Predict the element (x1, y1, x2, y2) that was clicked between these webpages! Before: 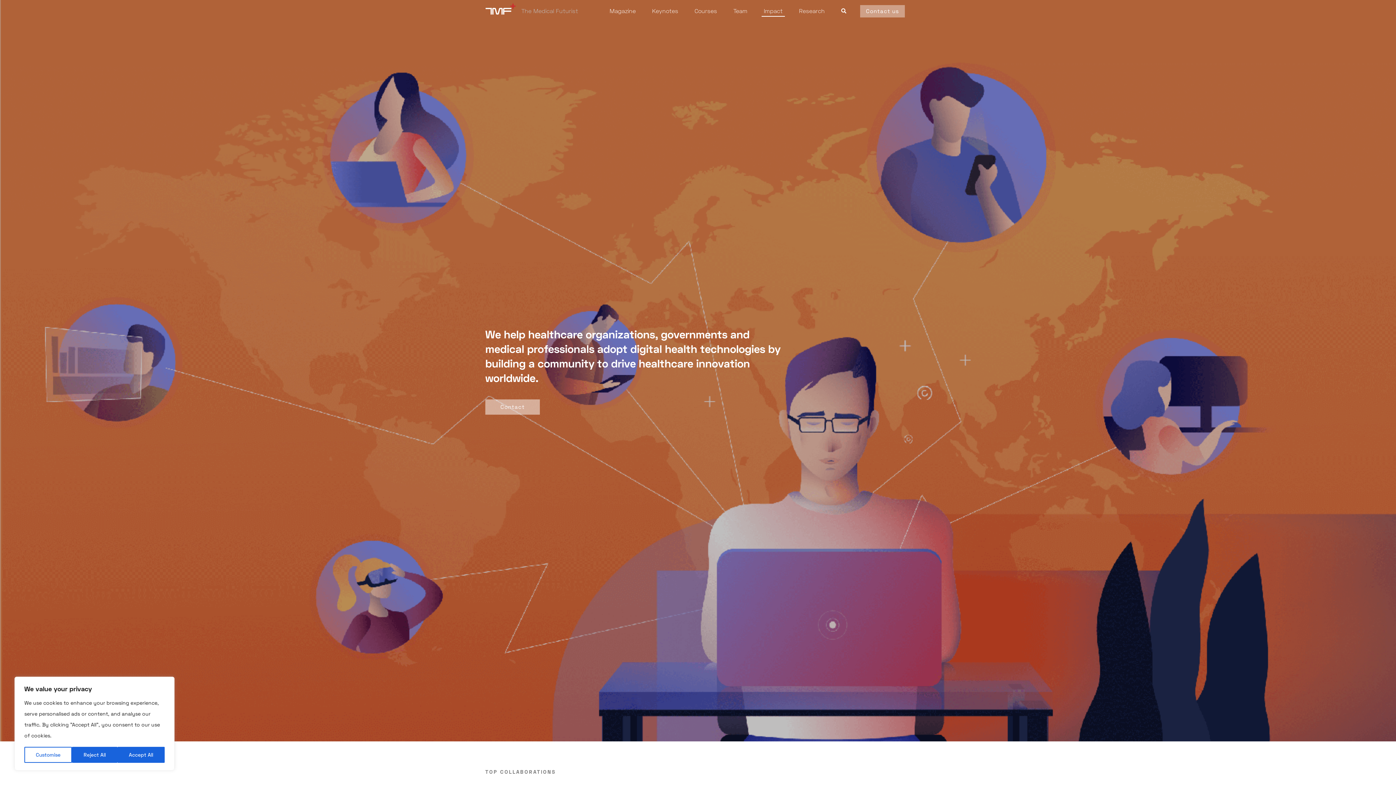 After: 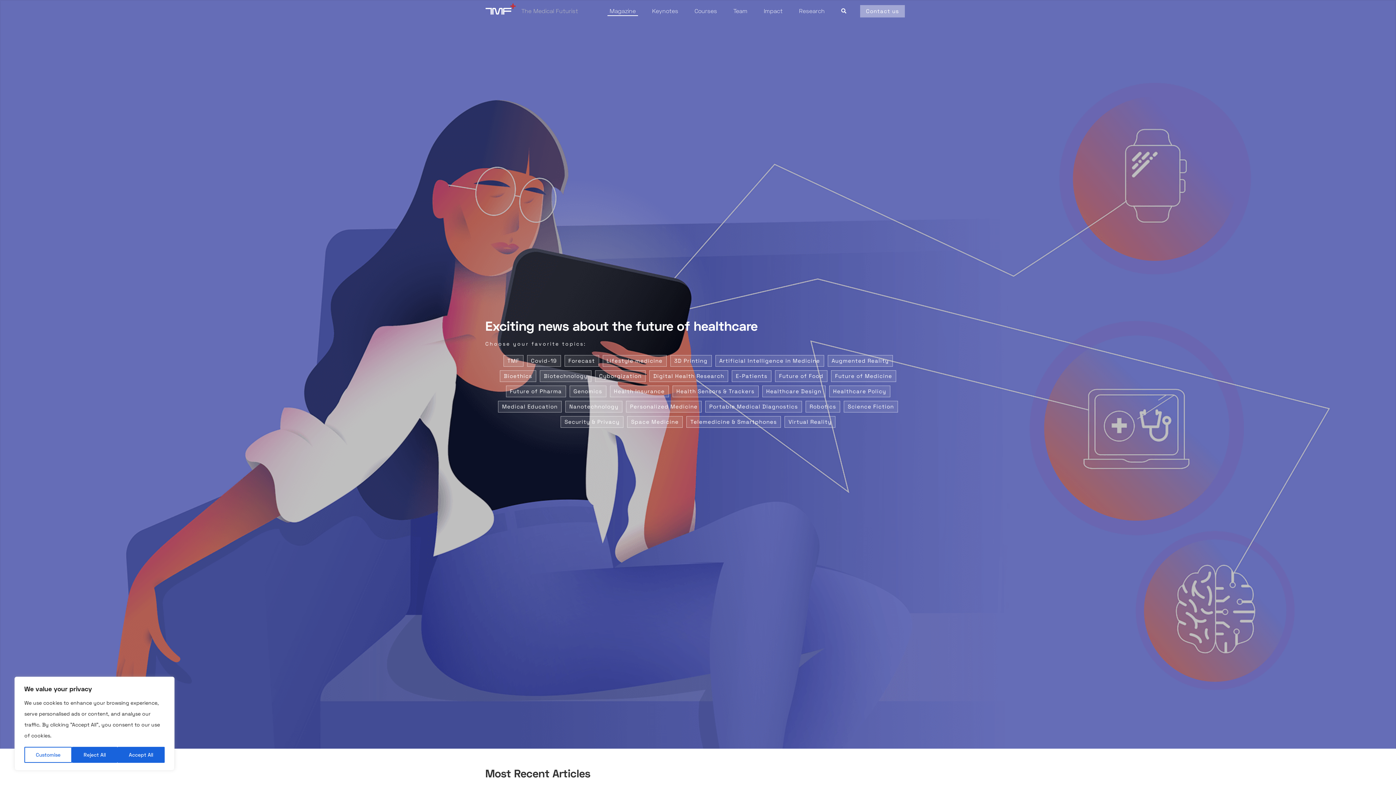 Action: label: Magazine bbox: (607, 3, 638, 15)